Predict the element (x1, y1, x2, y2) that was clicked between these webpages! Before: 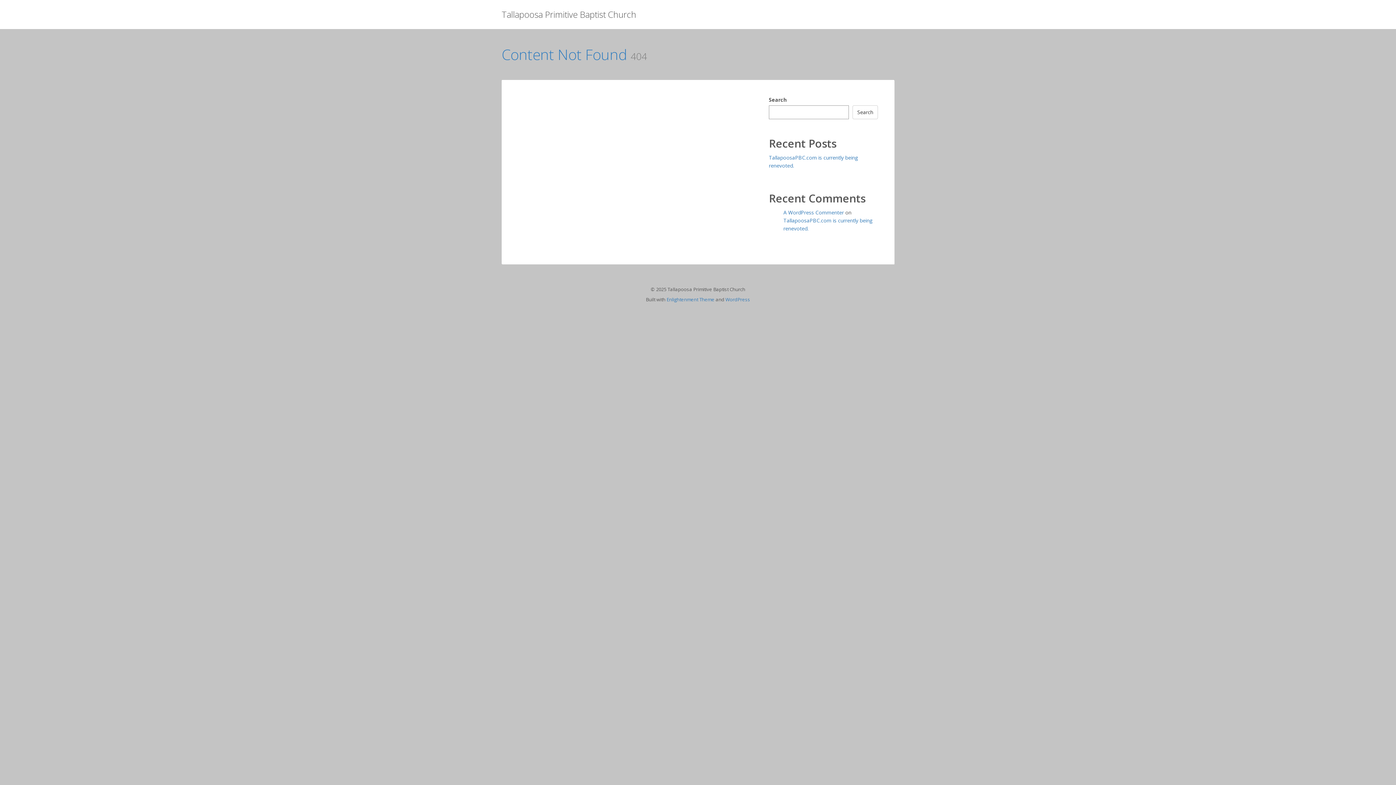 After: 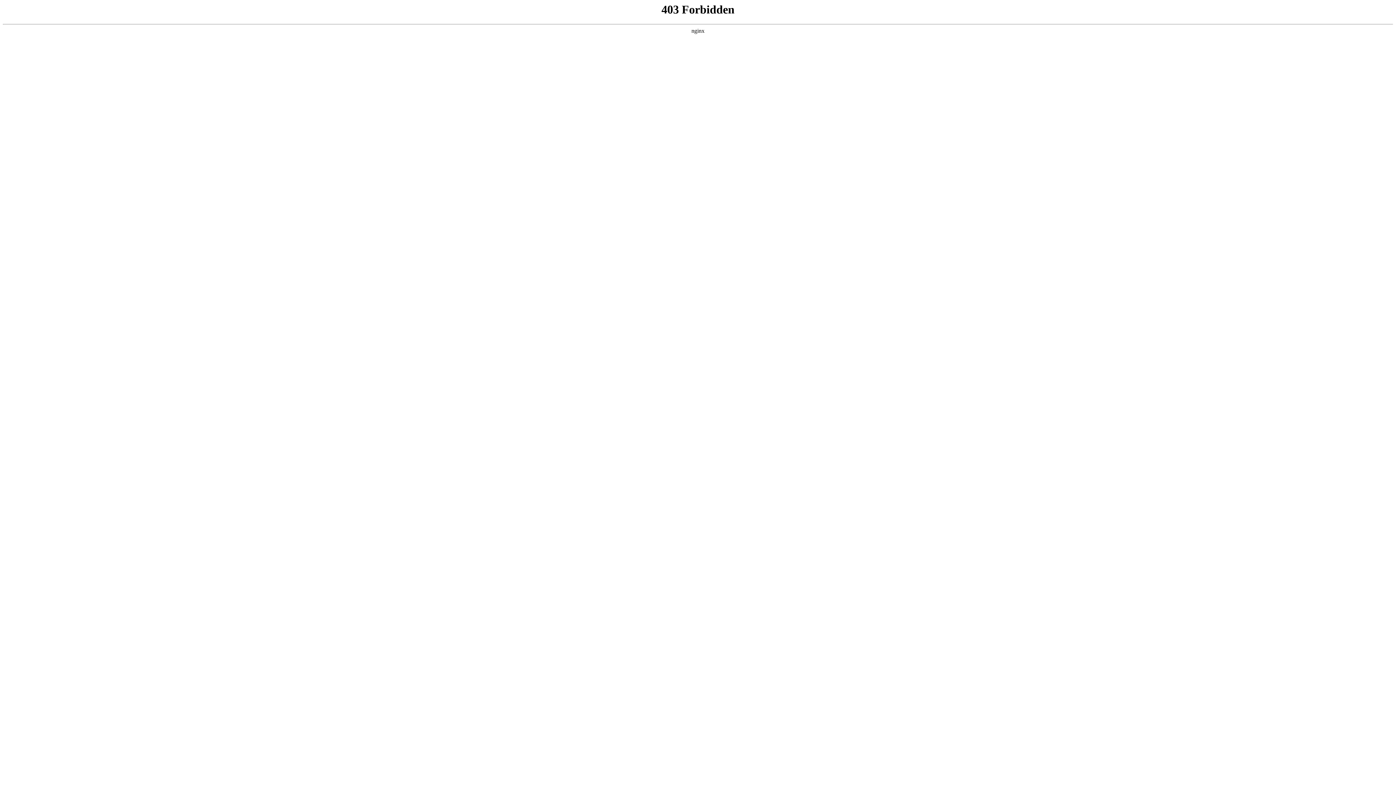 Action: label: A WordPress Commenter bbox: (783, 209, 844, 216)